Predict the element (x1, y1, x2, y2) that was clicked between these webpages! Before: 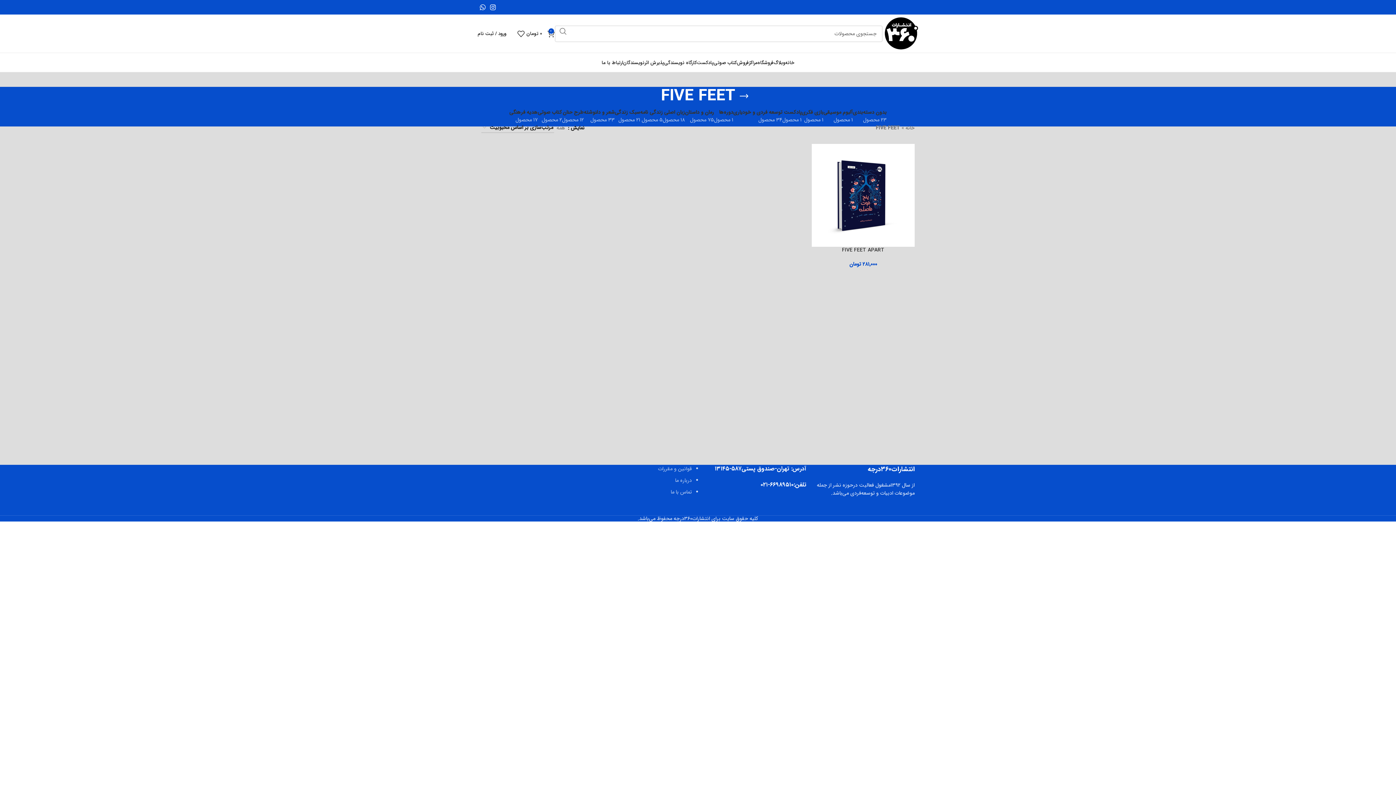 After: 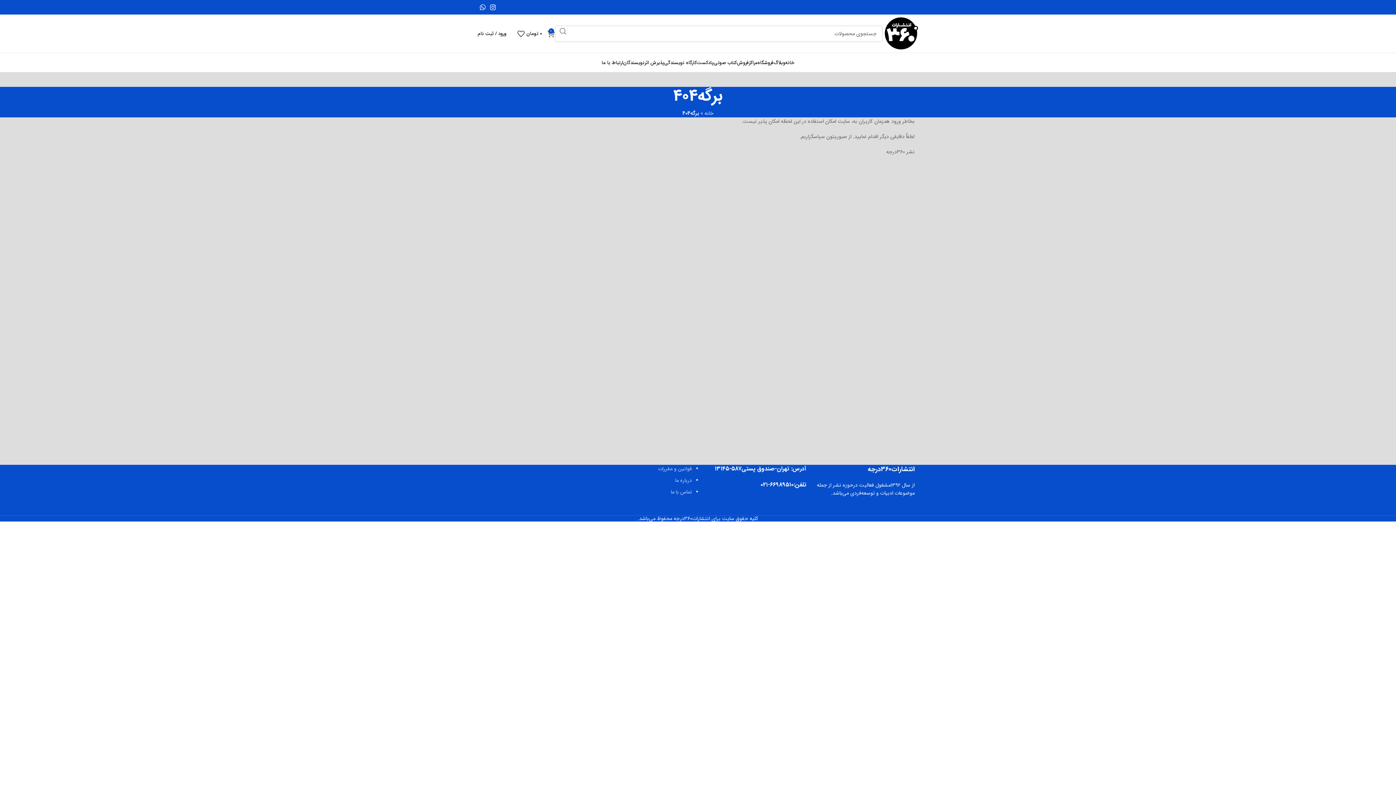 Action: bbox: (714, 109, 733, 122) label: دوره‌ها
۱ محصول